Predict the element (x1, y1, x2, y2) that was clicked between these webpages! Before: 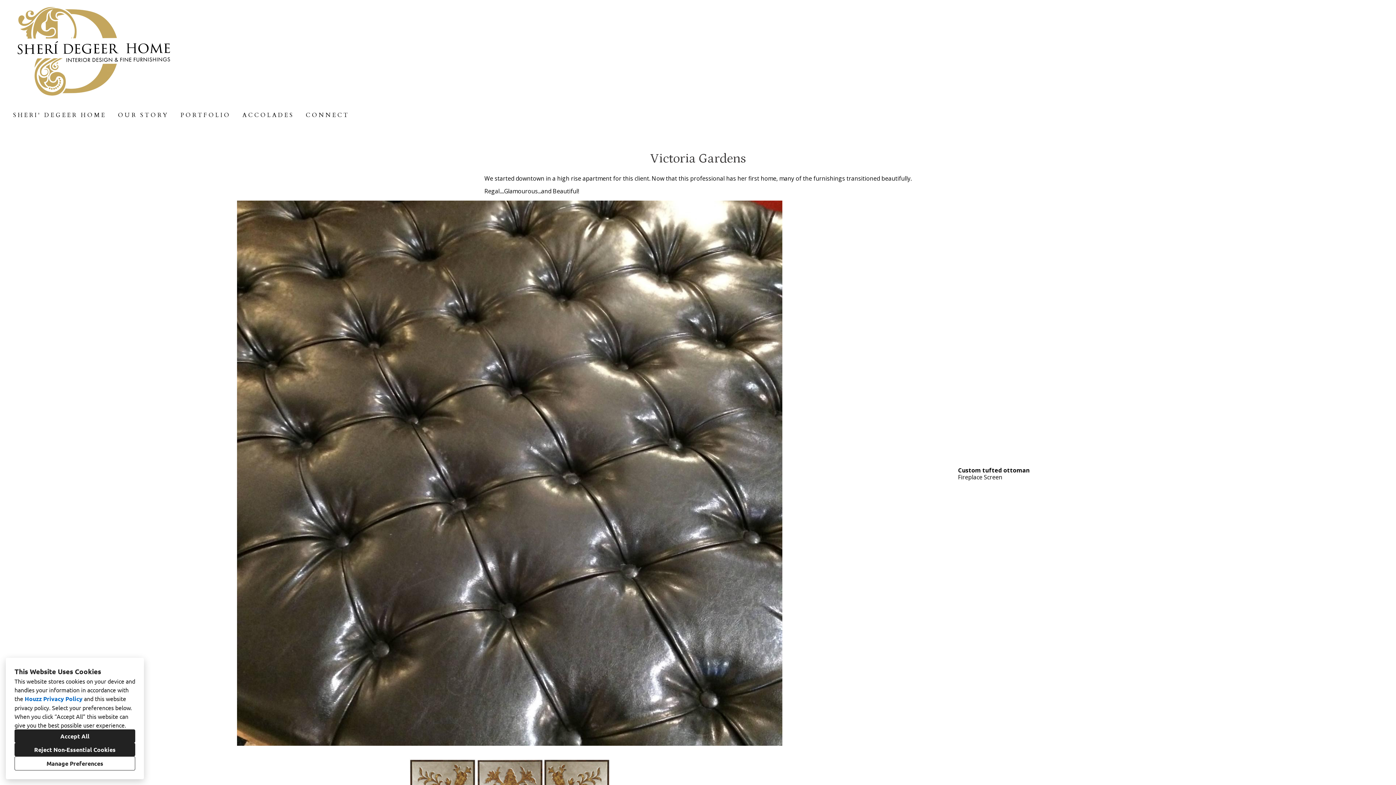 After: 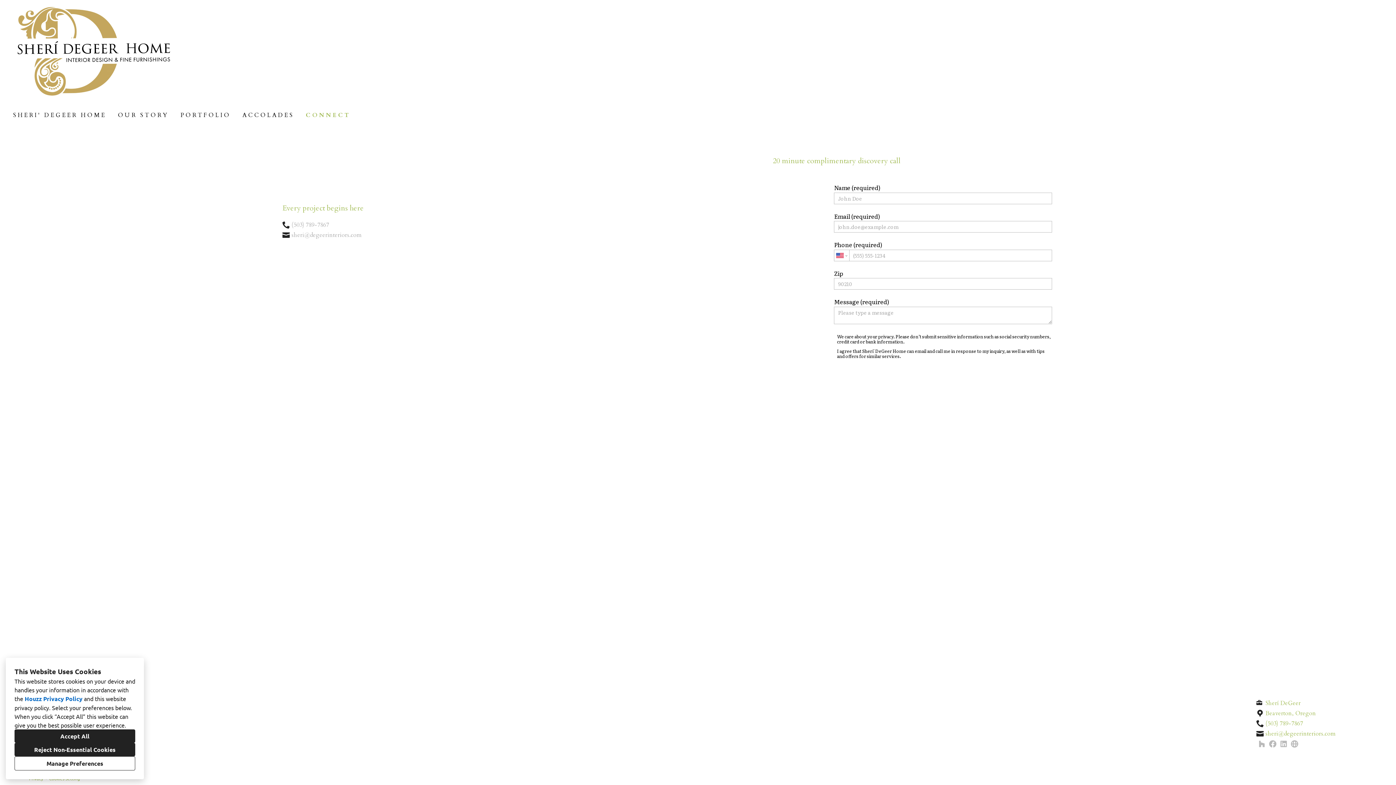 Action: bbox: (300, 109, 355, 121) label: CONNECT